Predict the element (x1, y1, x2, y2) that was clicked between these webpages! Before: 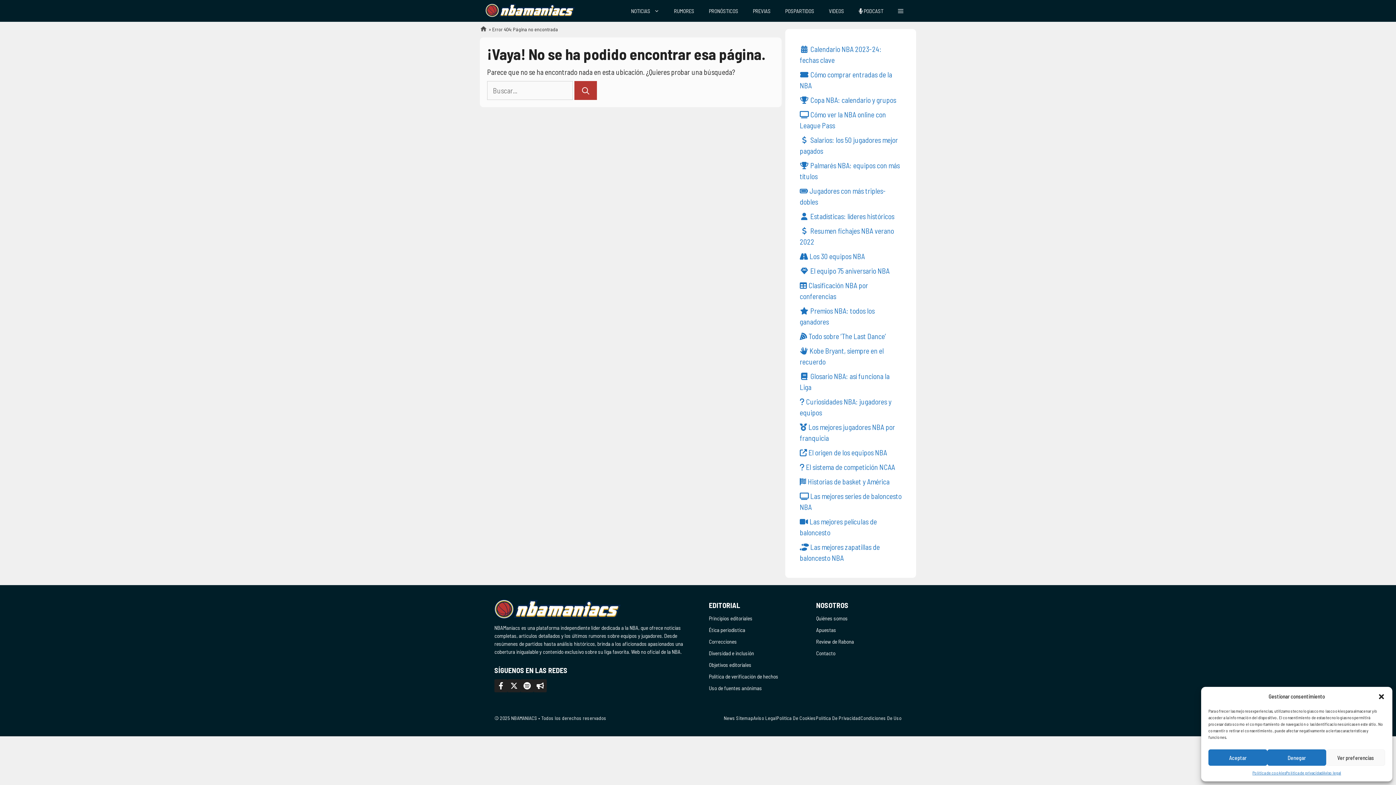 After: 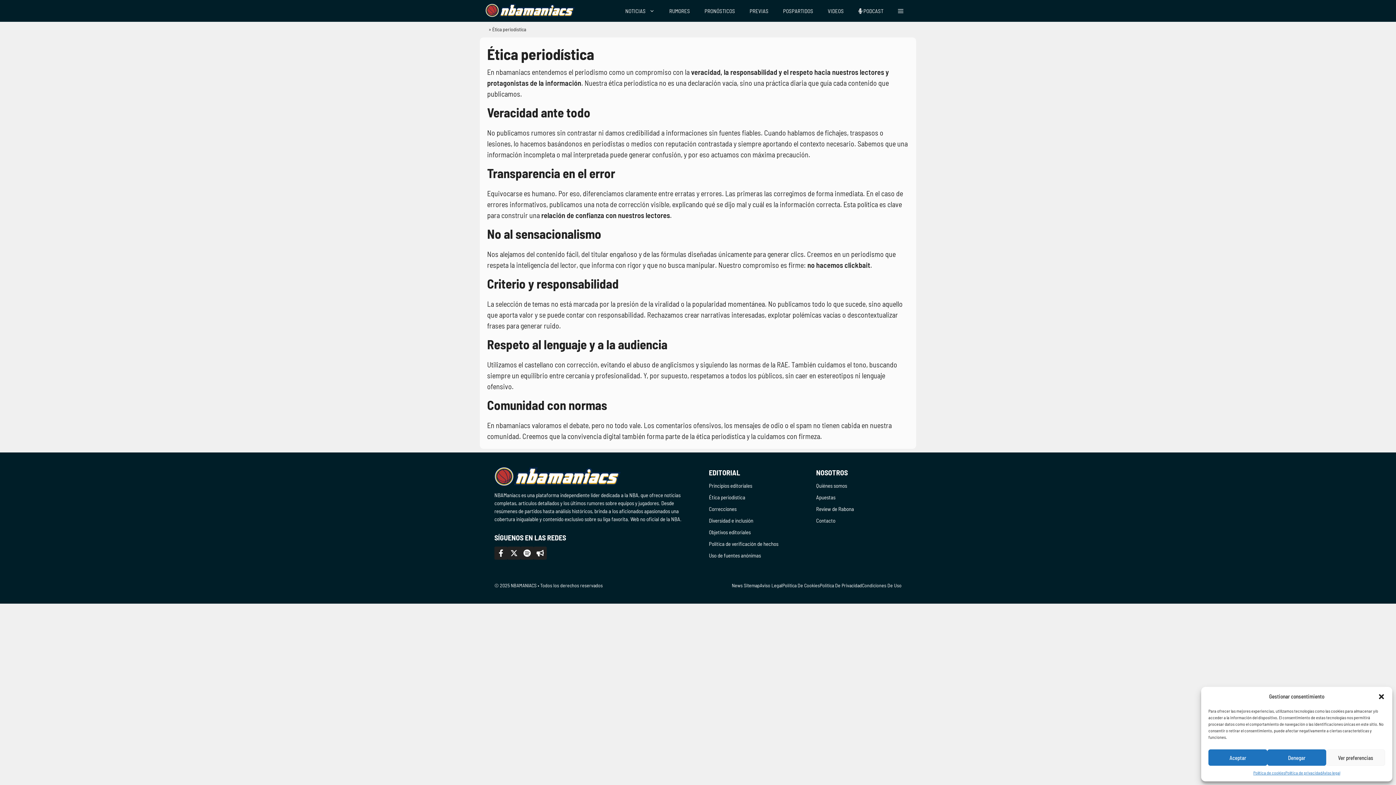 Action: bbox: (709, 626, 745, 633) label: Ética periodística